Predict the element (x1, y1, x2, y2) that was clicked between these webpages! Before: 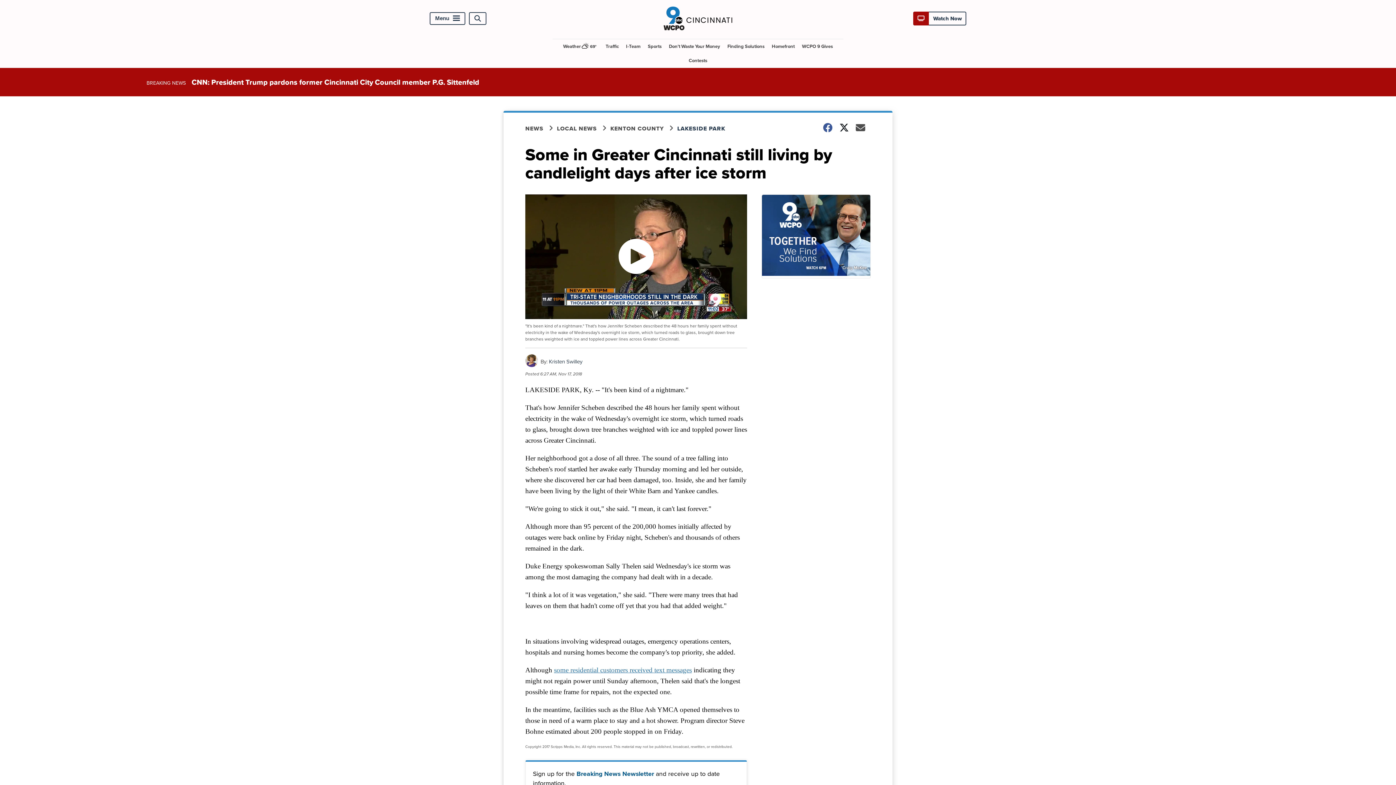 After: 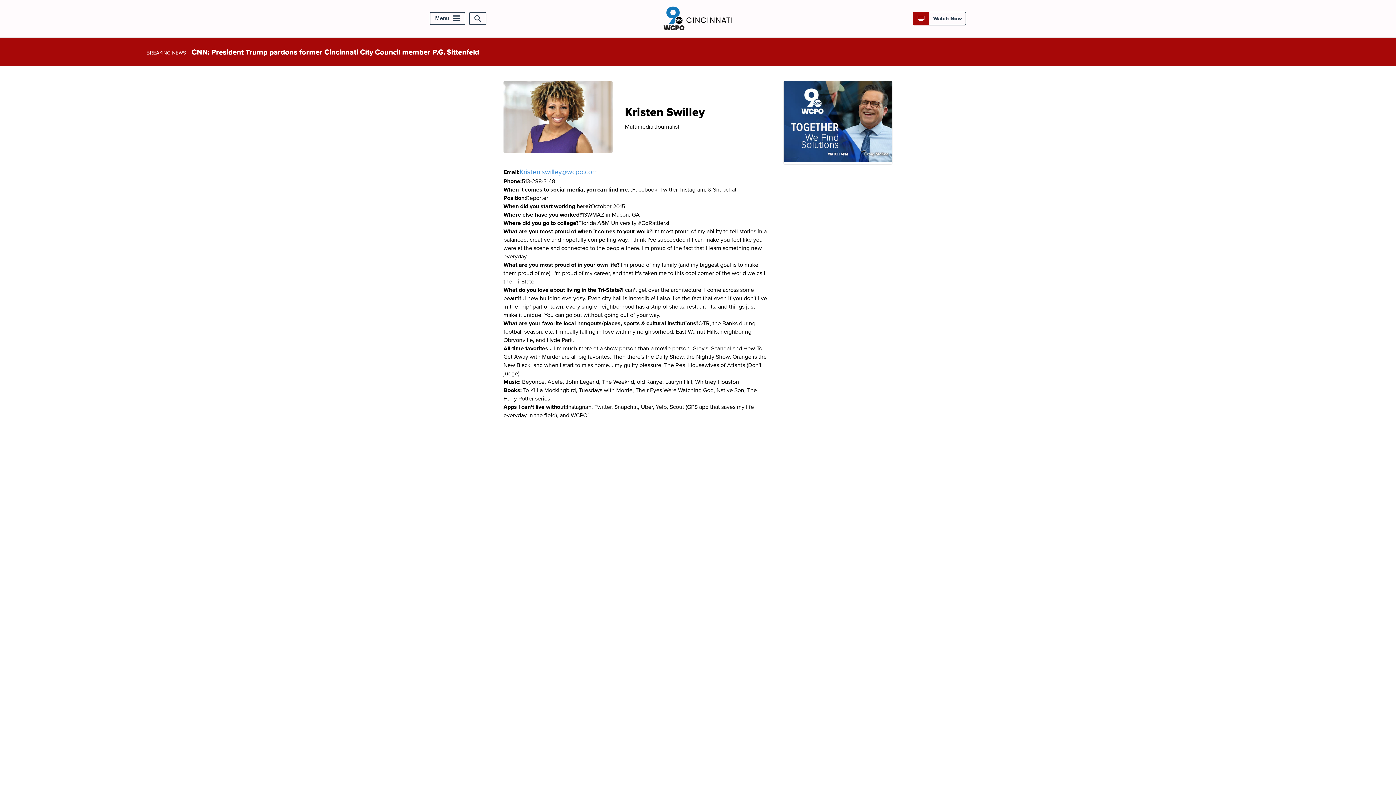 Action: bbox: (525, 361, 538, 369)